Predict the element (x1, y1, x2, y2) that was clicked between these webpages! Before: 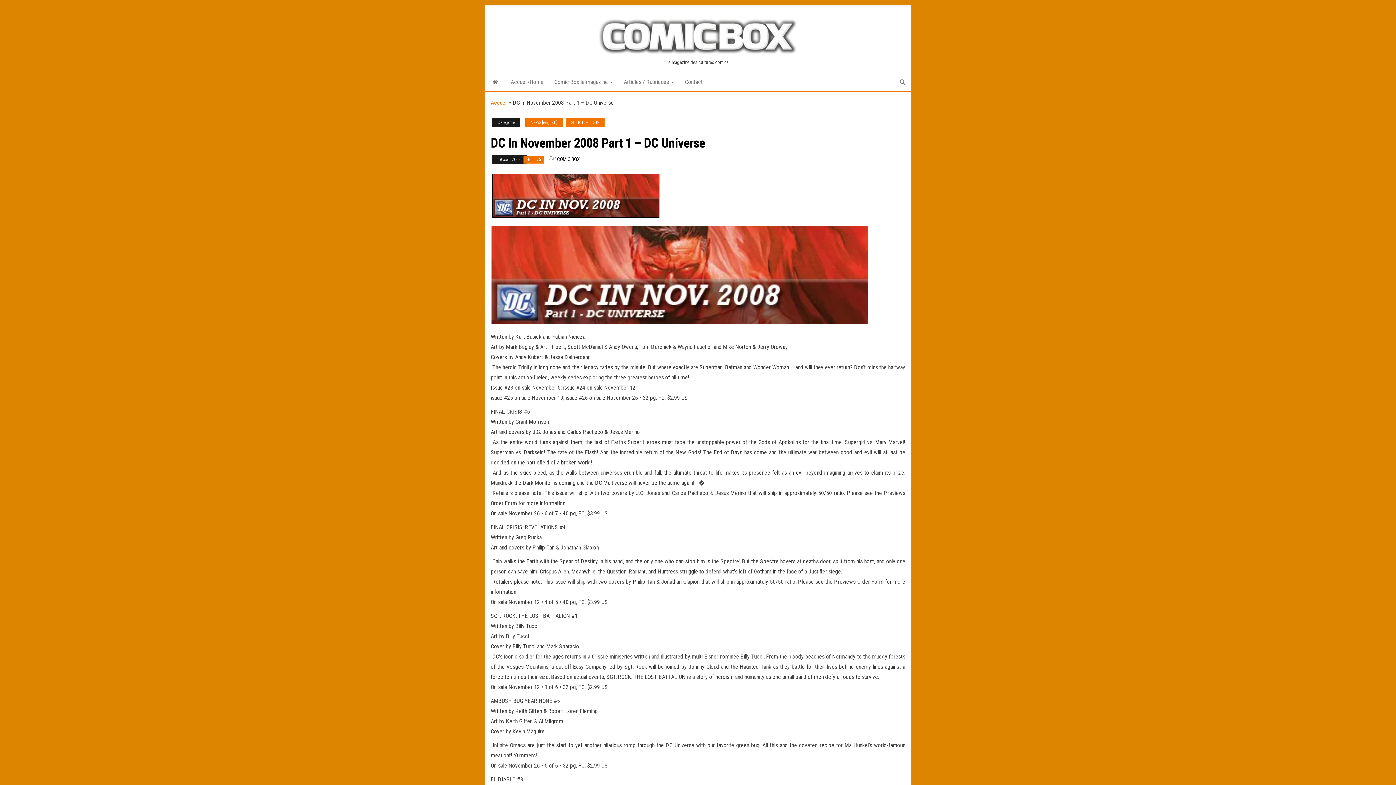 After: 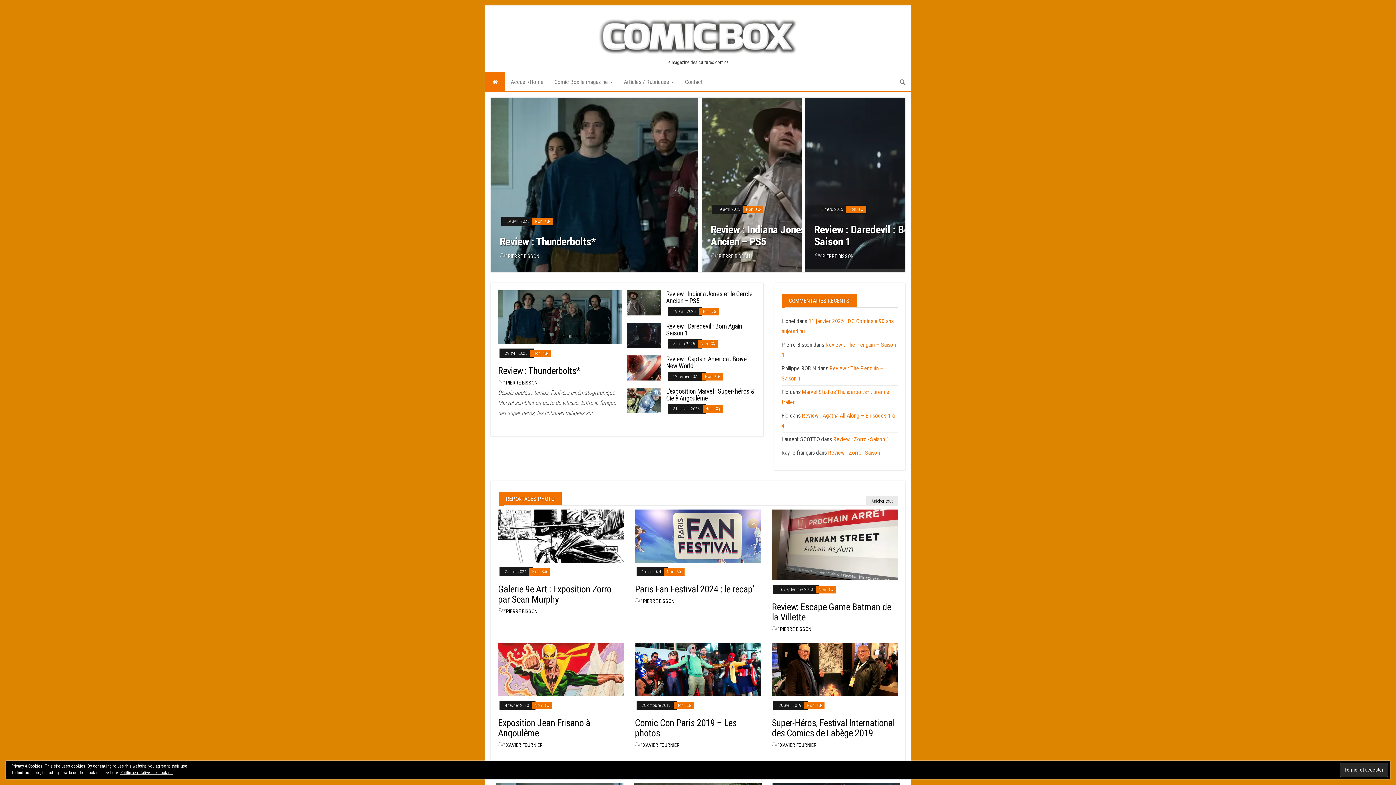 Action: label: Accueil/Home bbox: (505, 73, 549, 91)